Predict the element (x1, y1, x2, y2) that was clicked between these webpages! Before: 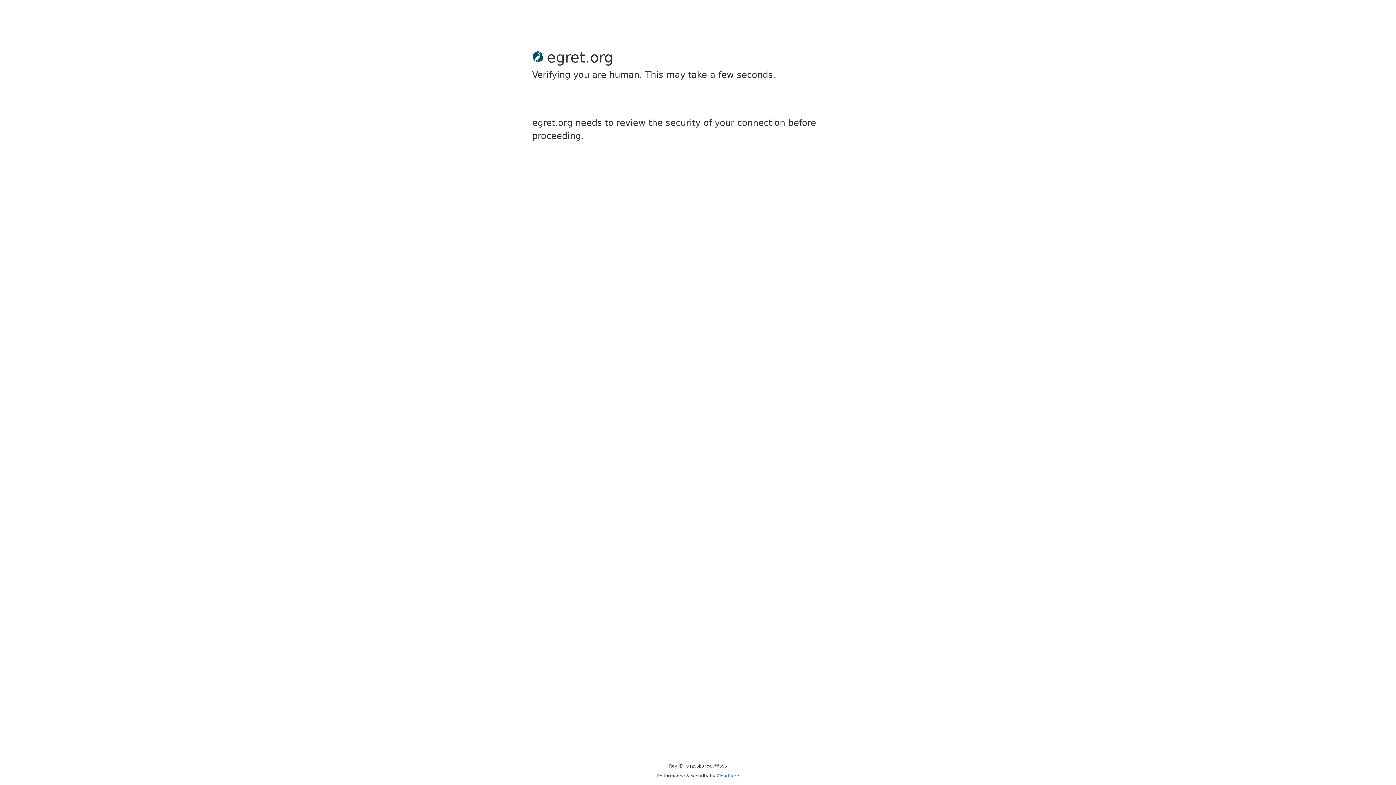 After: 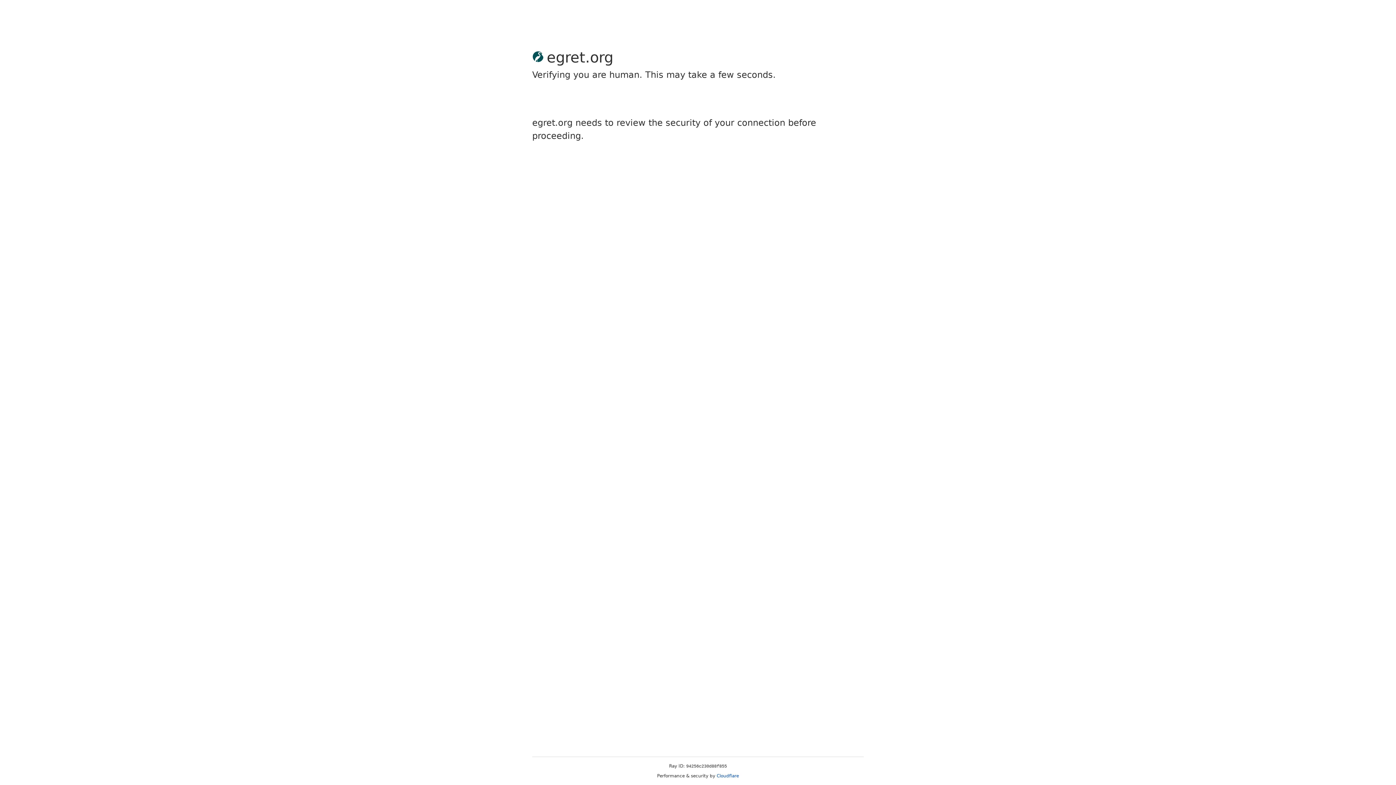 Action: bbox: (716, 773, 739, 778) label: Cloudflare